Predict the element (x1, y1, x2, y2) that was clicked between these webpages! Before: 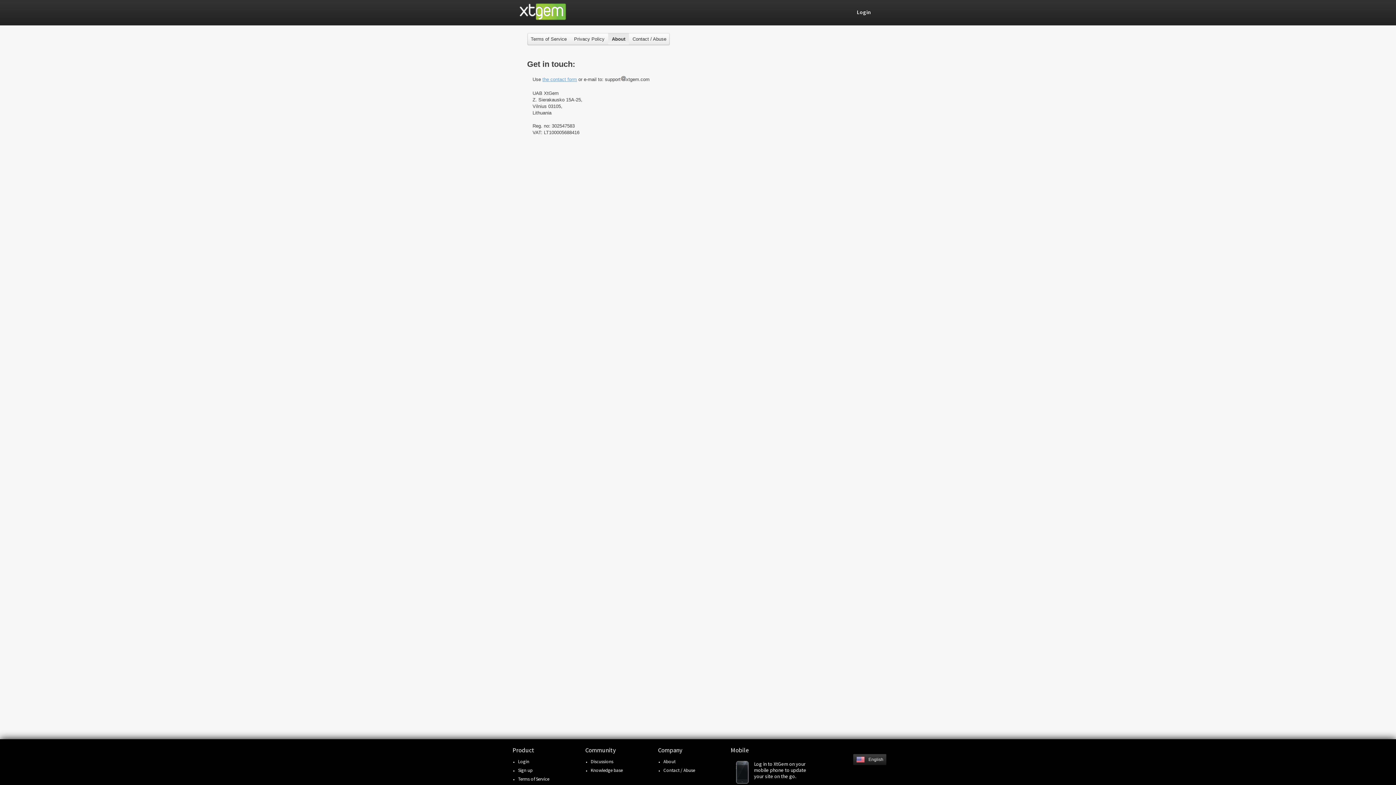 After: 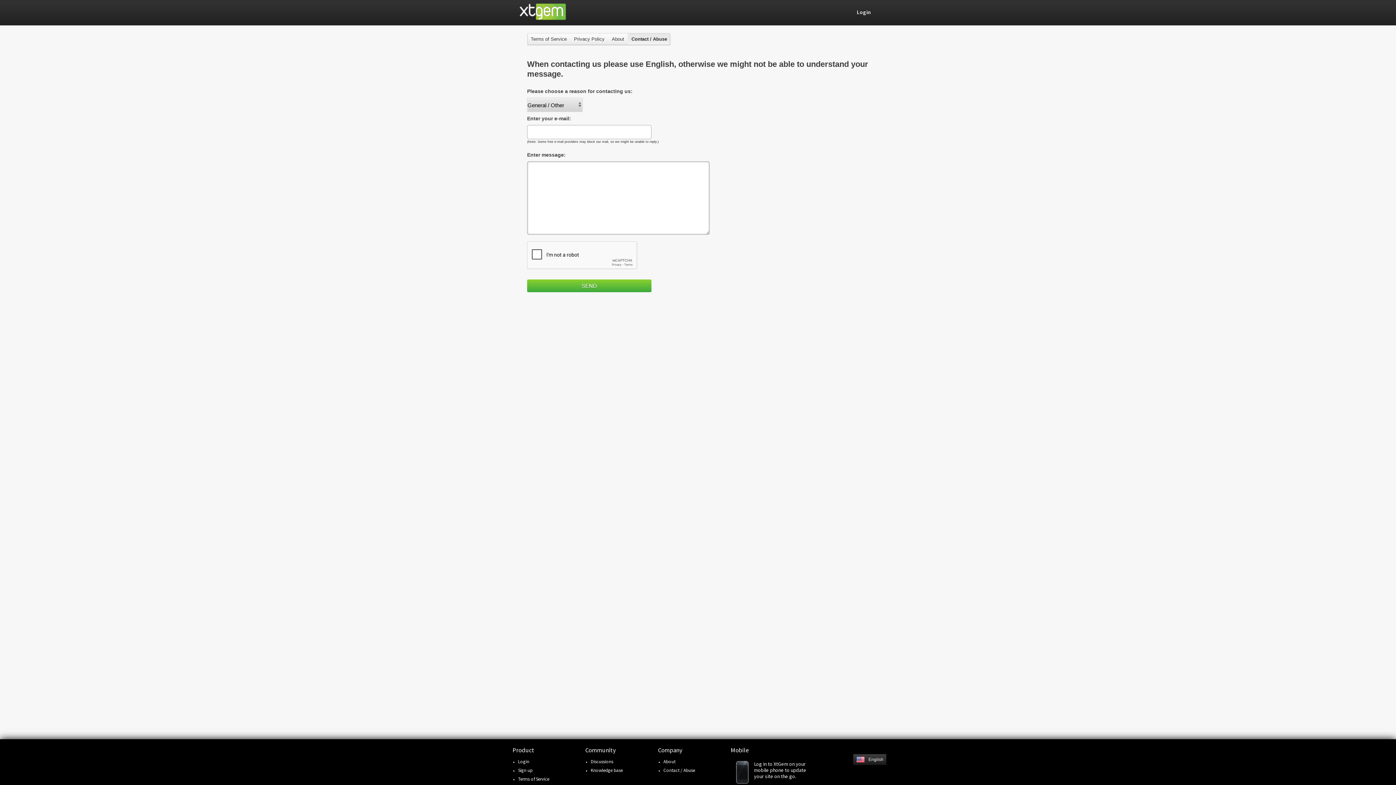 Action: label: the contact form bbox: (542, 76, 577, 82)